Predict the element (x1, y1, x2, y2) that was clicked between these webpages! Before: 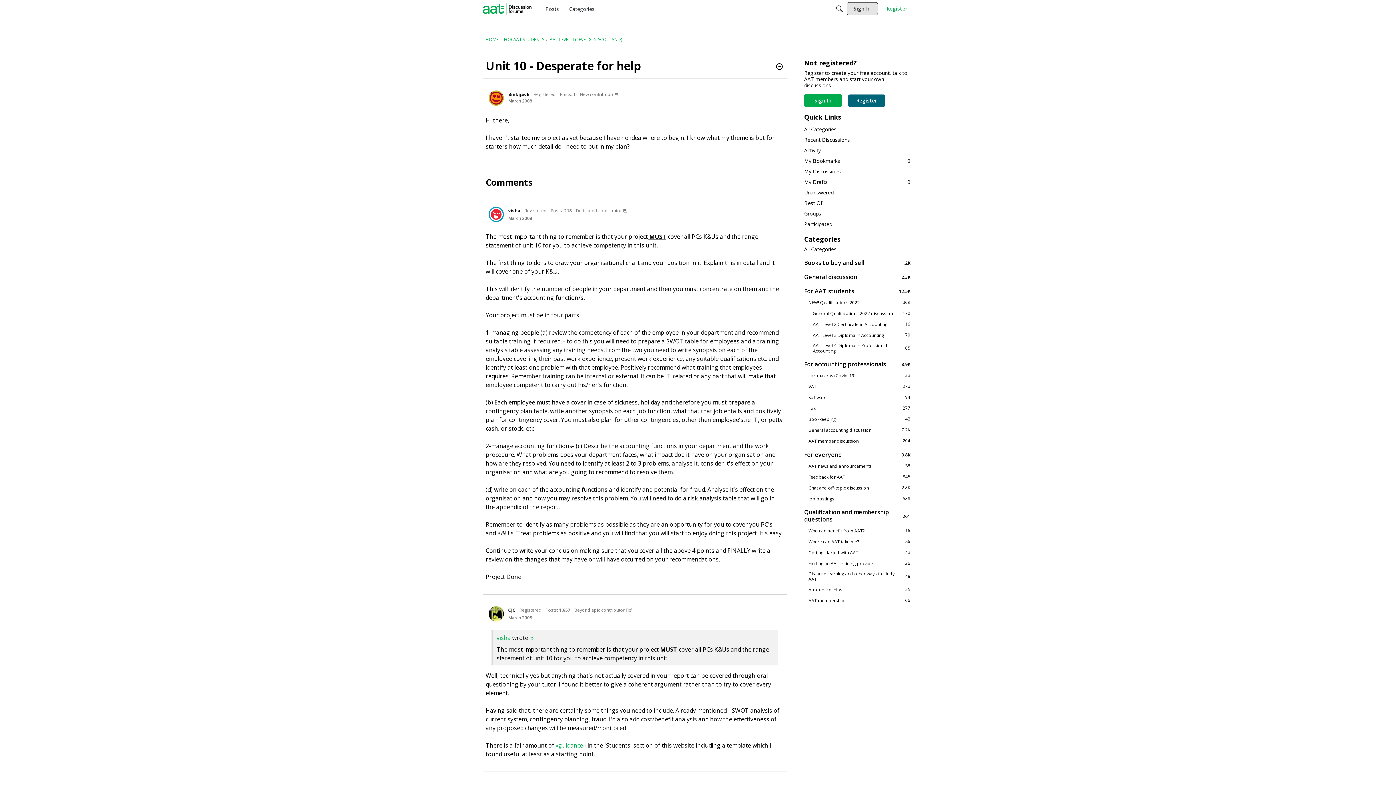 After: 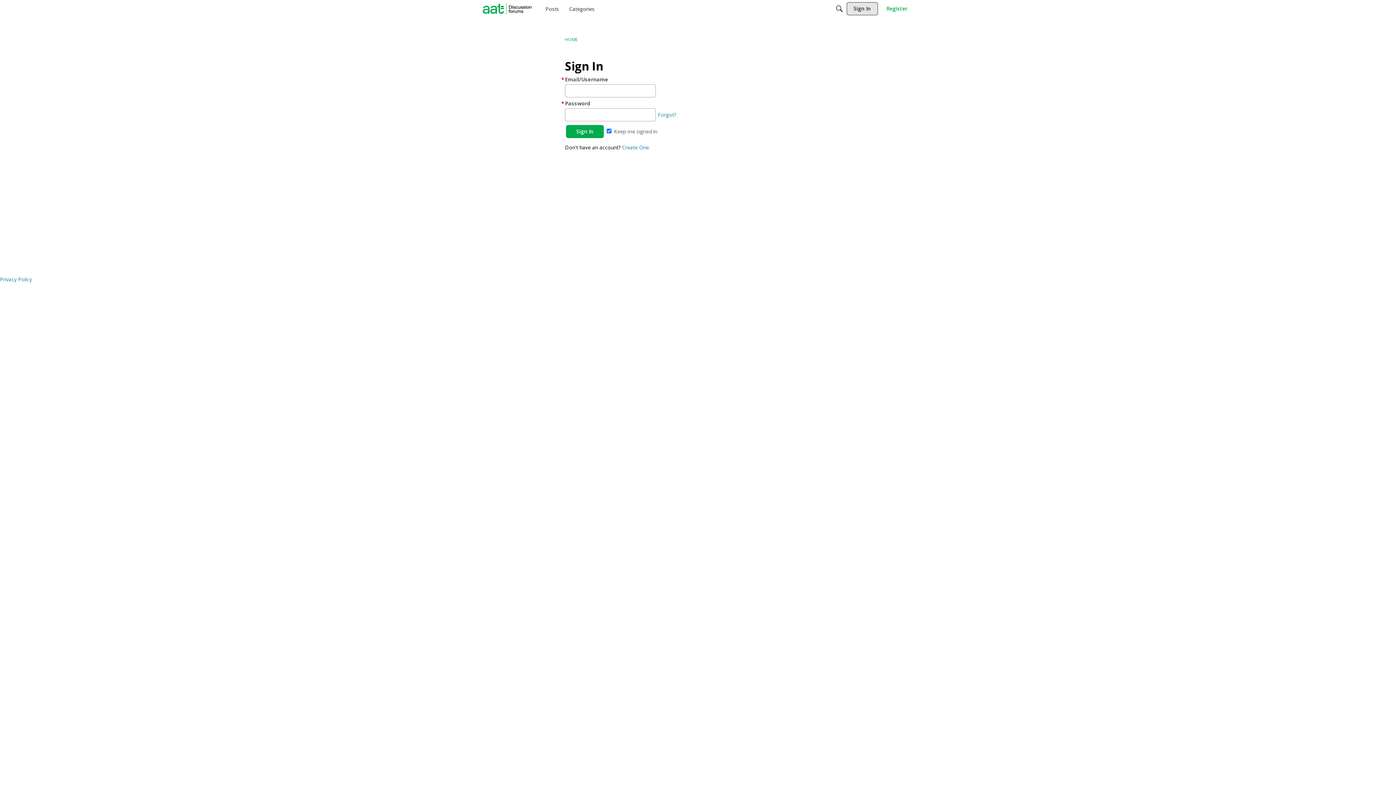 Action: bbox: (488, 90, 504, 105) label: User: "Binkijack"